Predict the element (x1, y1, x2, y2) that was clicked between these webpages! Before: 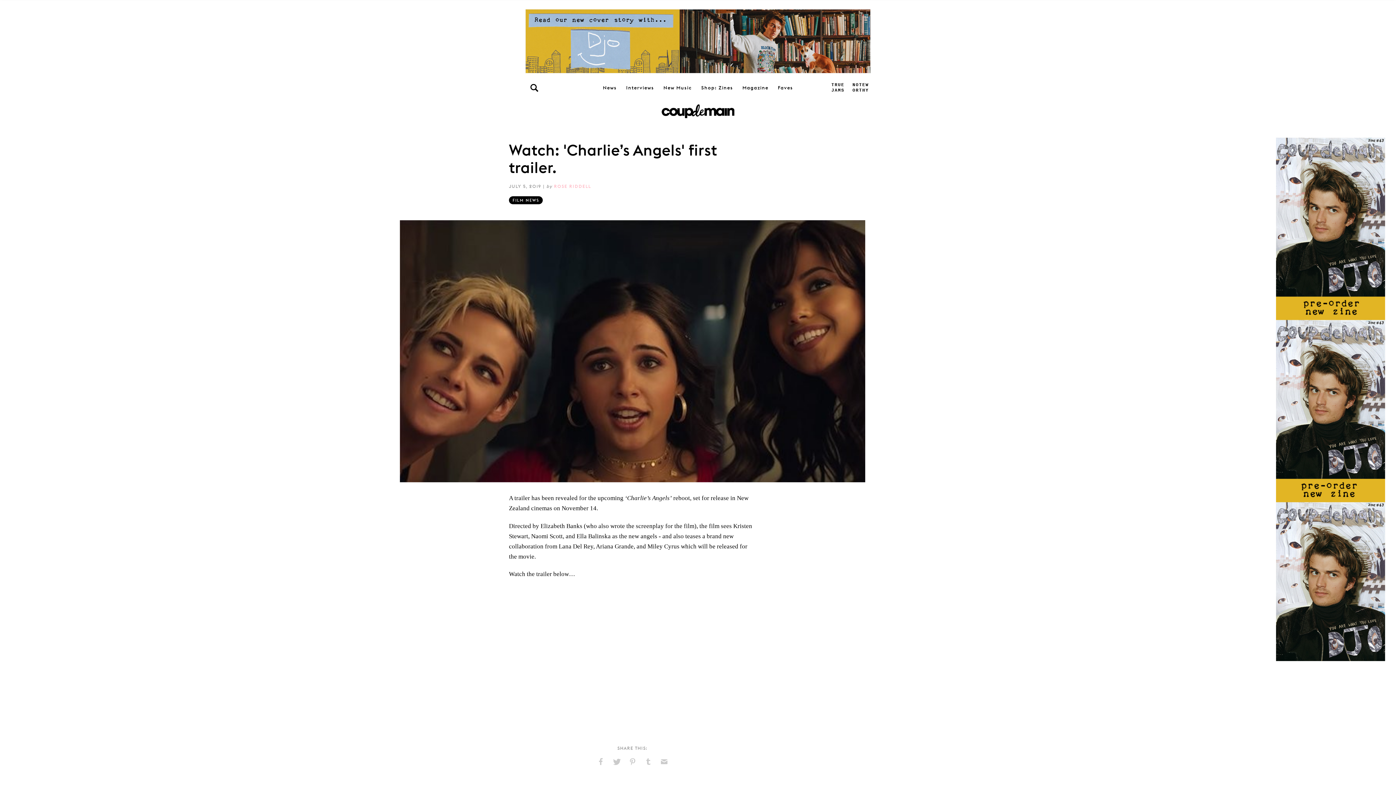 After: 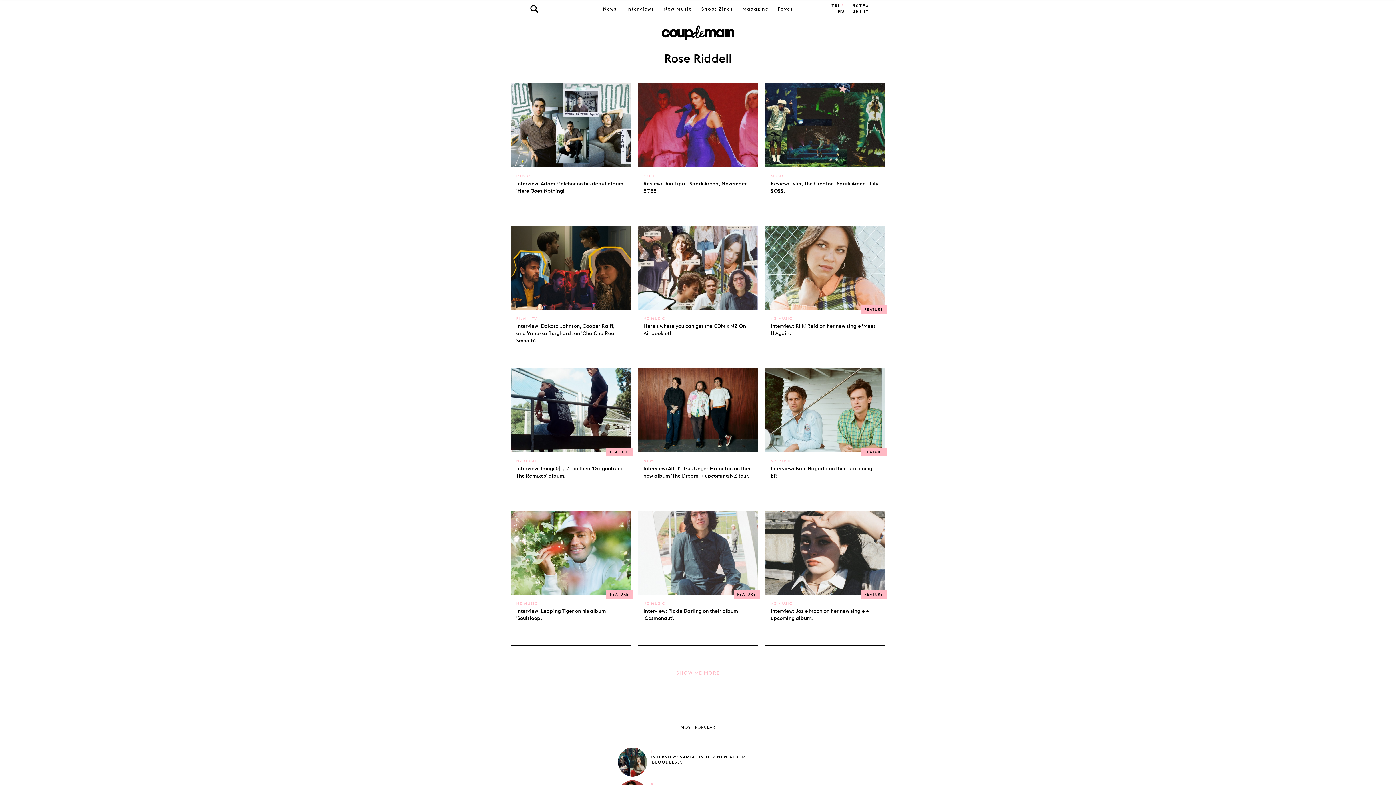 Action: label: ROSE RIDDELL bbox: (554, 183, 591, 189)